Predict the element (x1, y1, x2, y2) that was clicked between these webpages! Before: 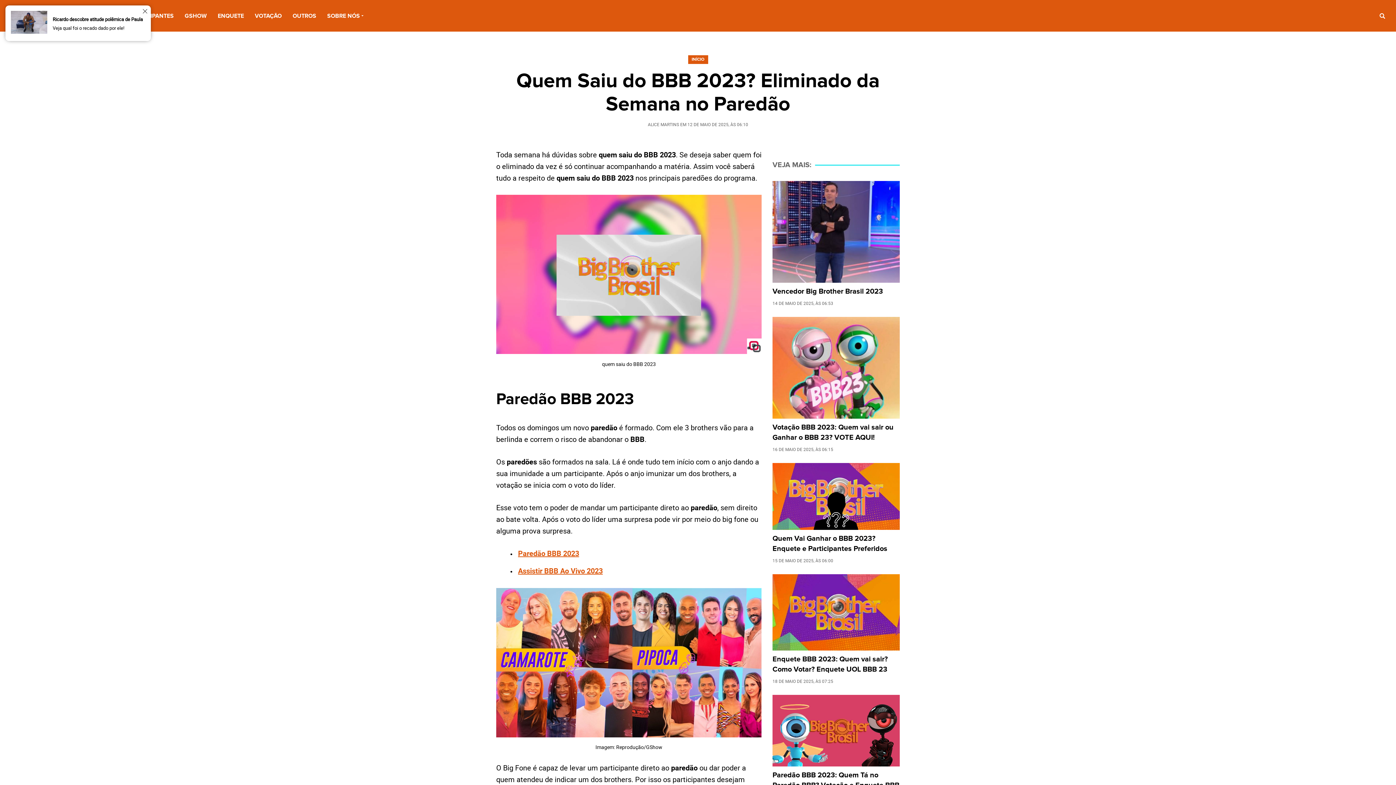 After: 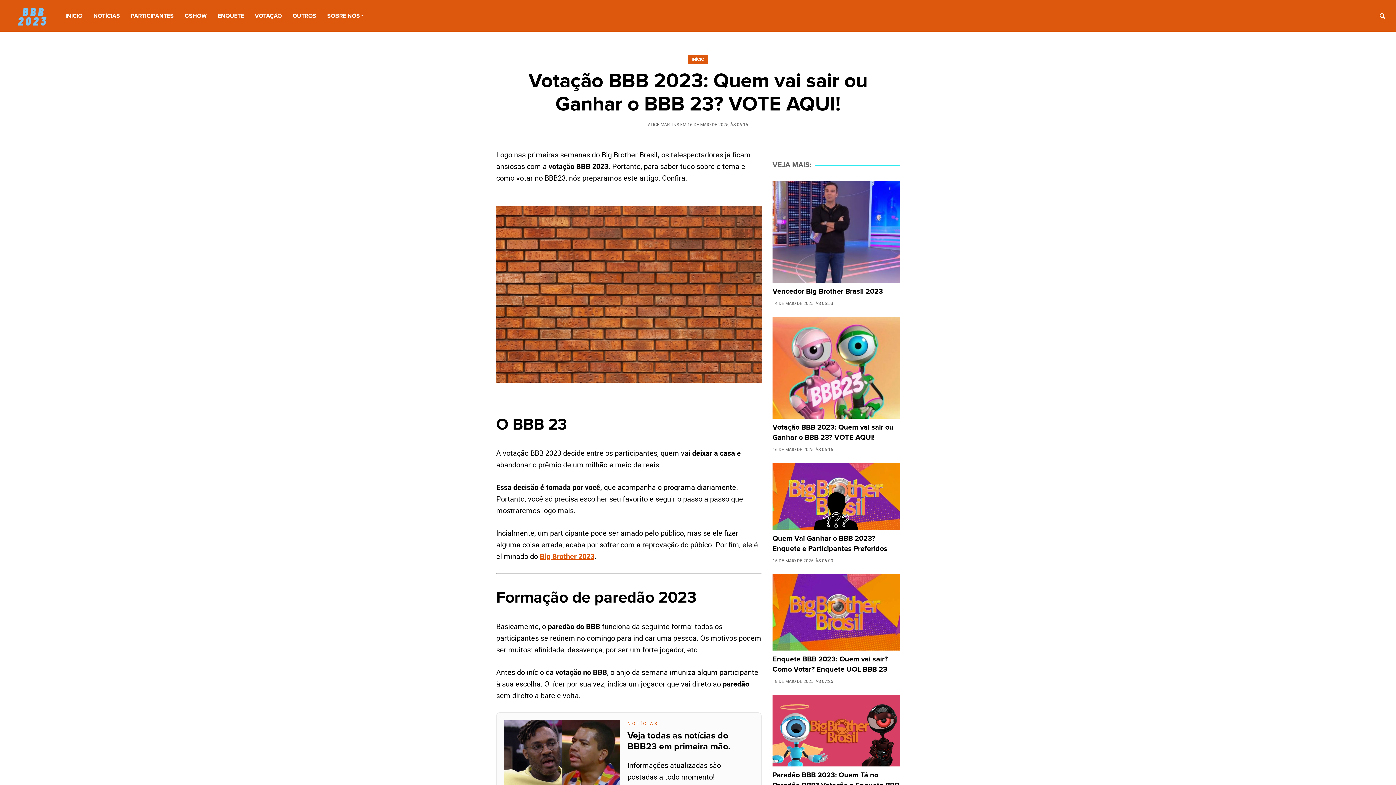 Action: bbox: (772, 317, 900, 418)